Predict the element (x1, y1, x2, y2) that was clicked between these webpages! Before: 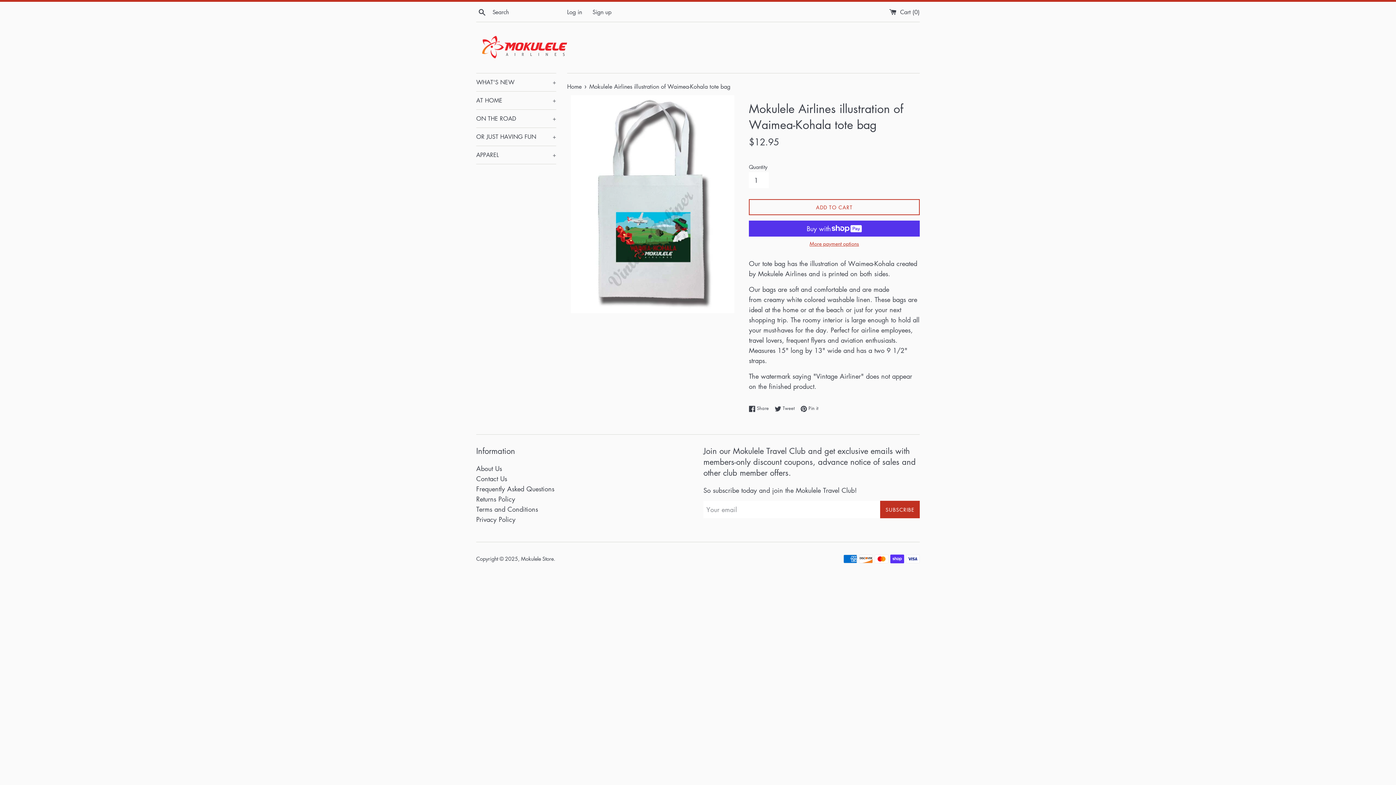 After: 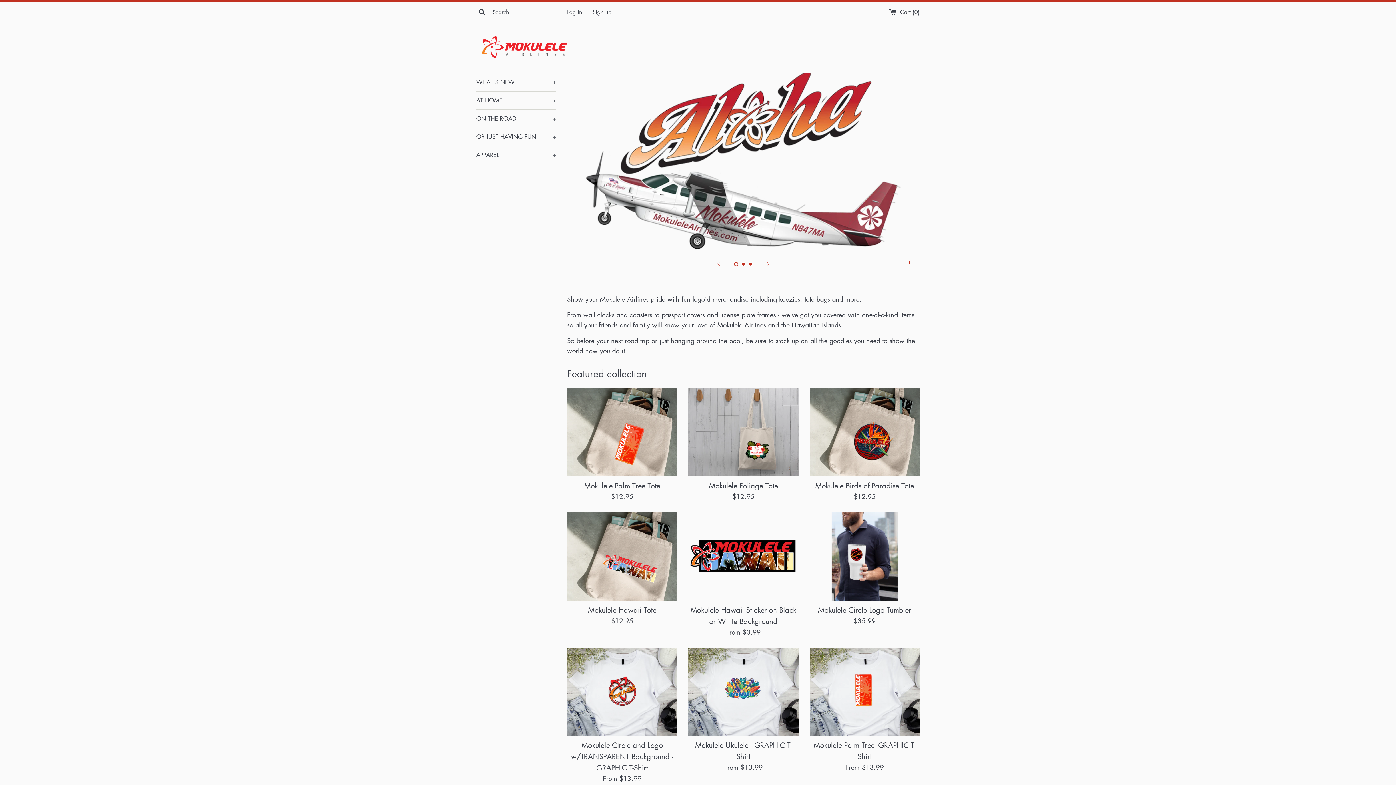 Action: bbox: (521, 555, 553, 562) label: Mokulele Store